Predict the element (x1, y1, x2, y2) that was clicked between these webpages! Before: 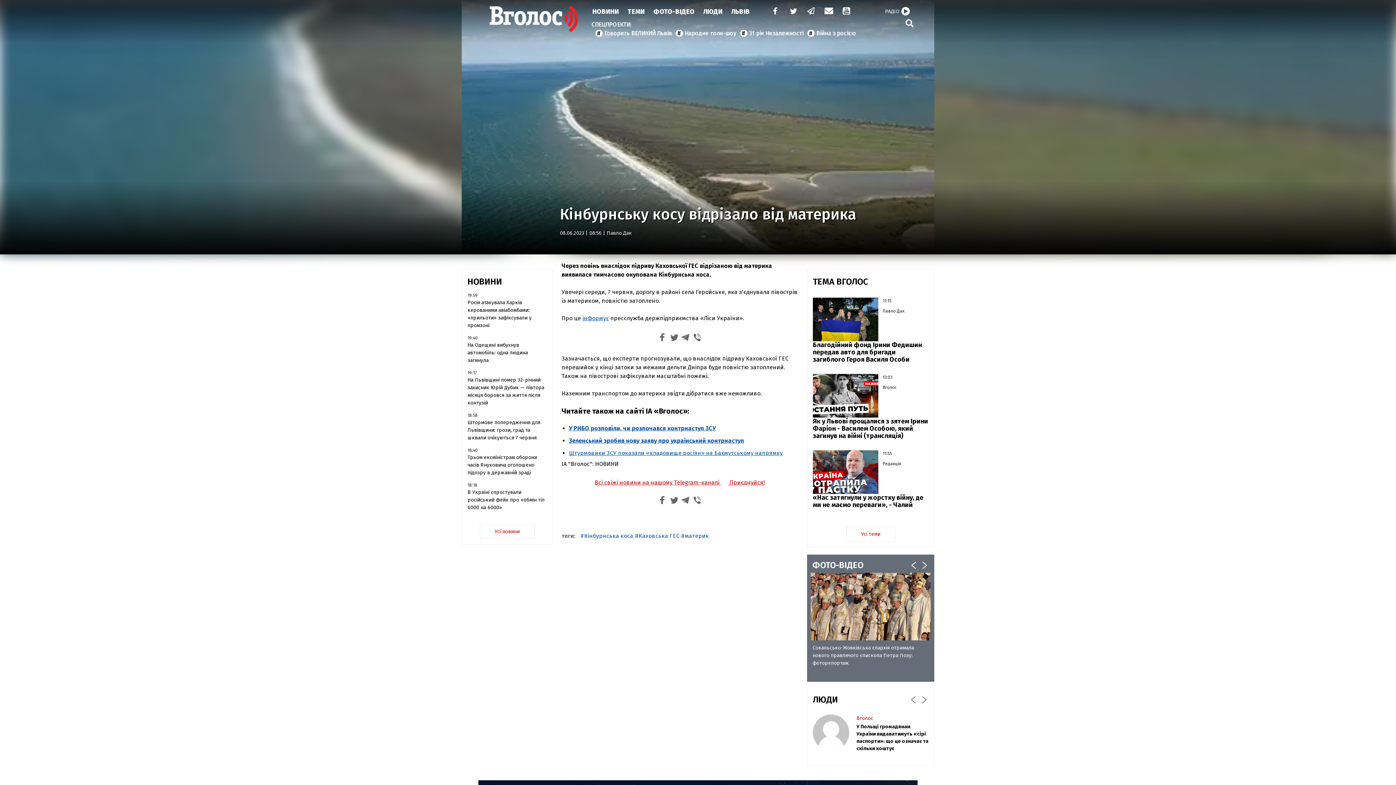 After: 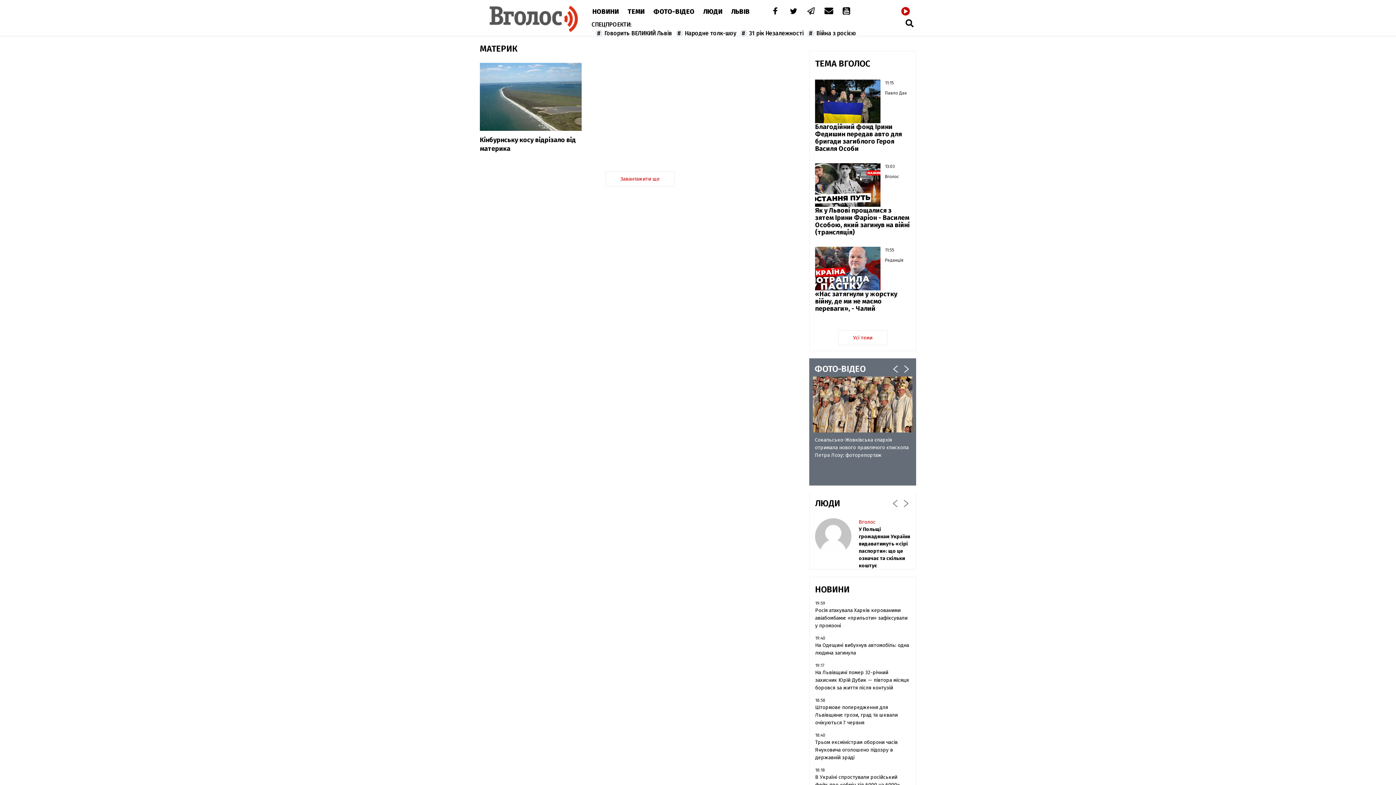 Action: bbox: (681, 532, 709, 540) label: материк